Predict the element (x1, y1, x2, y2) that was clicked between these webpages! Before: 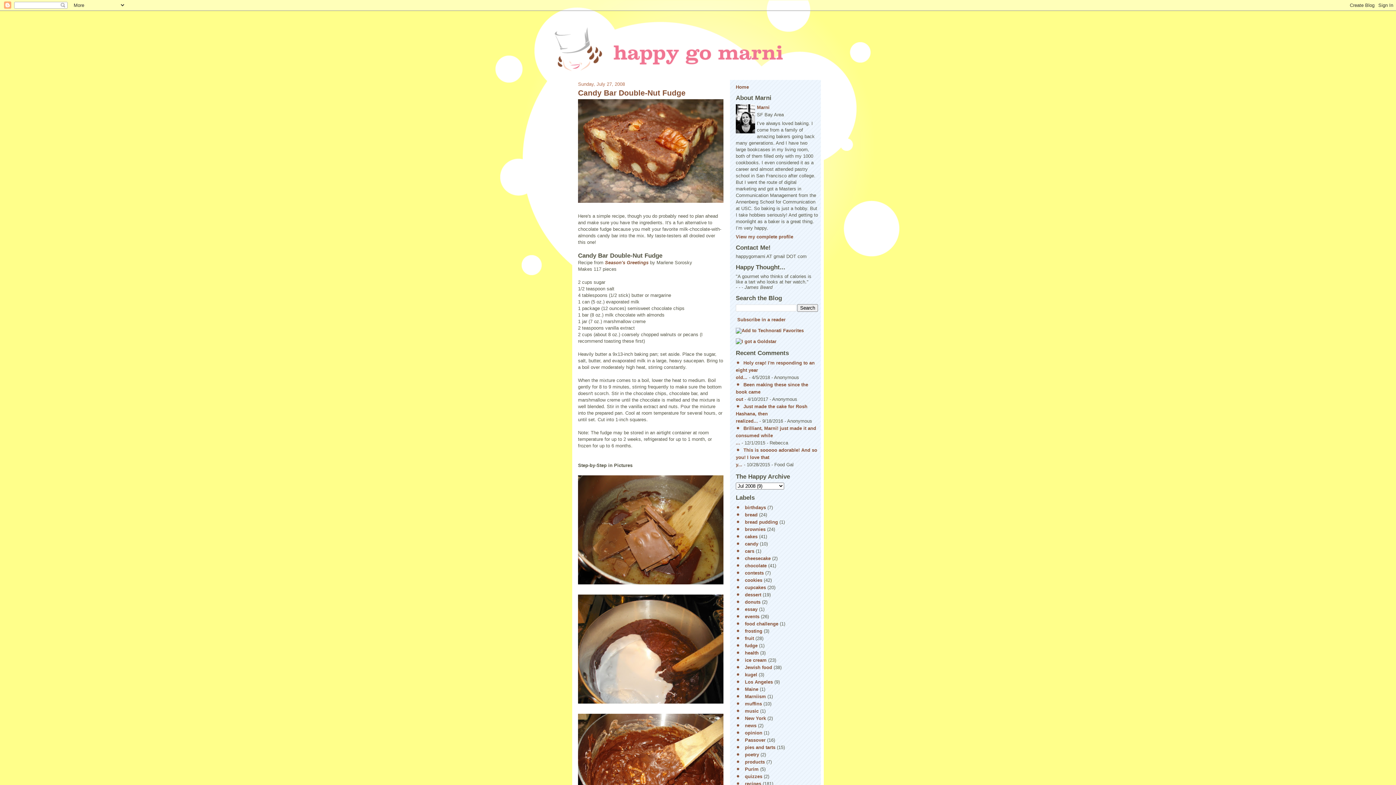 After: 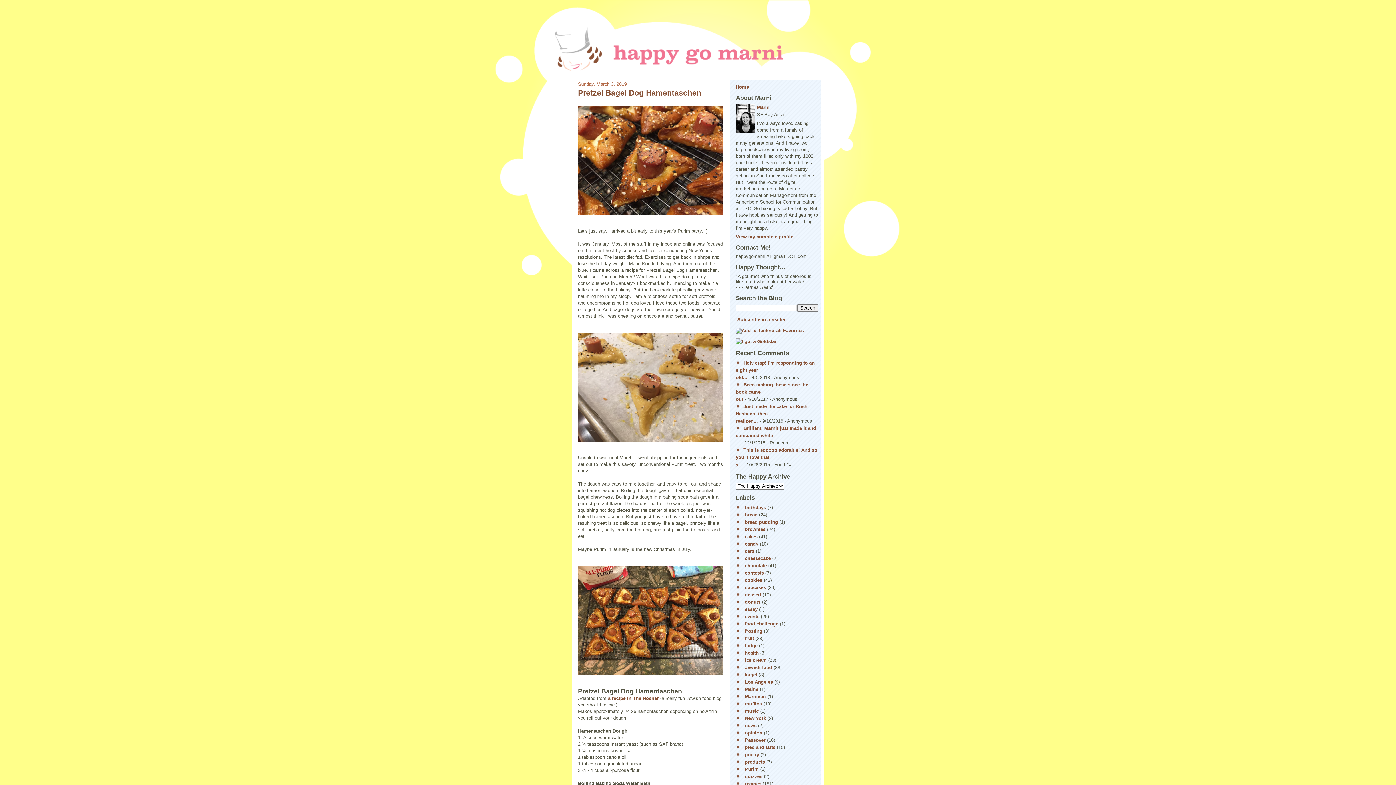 Action: label: Home bbox: (736, 84, 749, 89)